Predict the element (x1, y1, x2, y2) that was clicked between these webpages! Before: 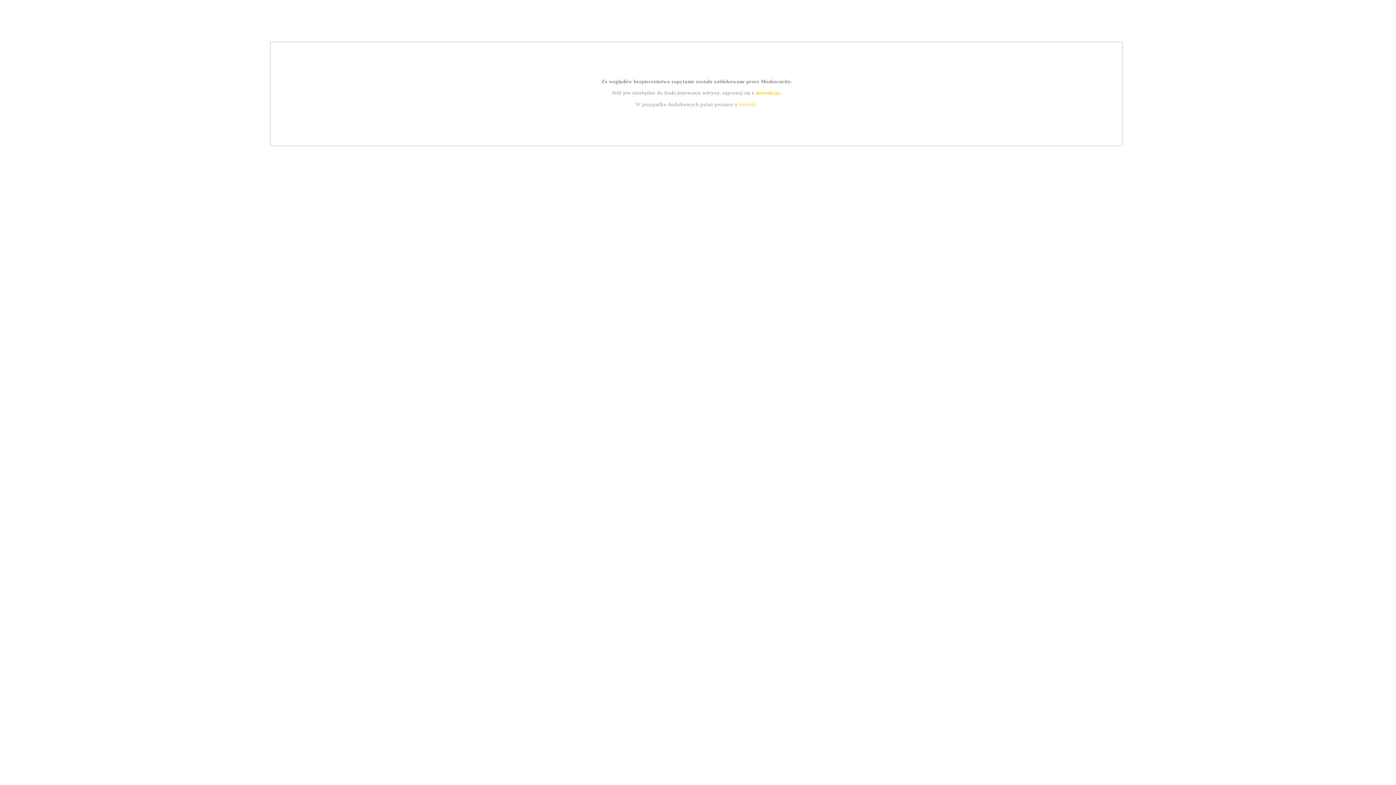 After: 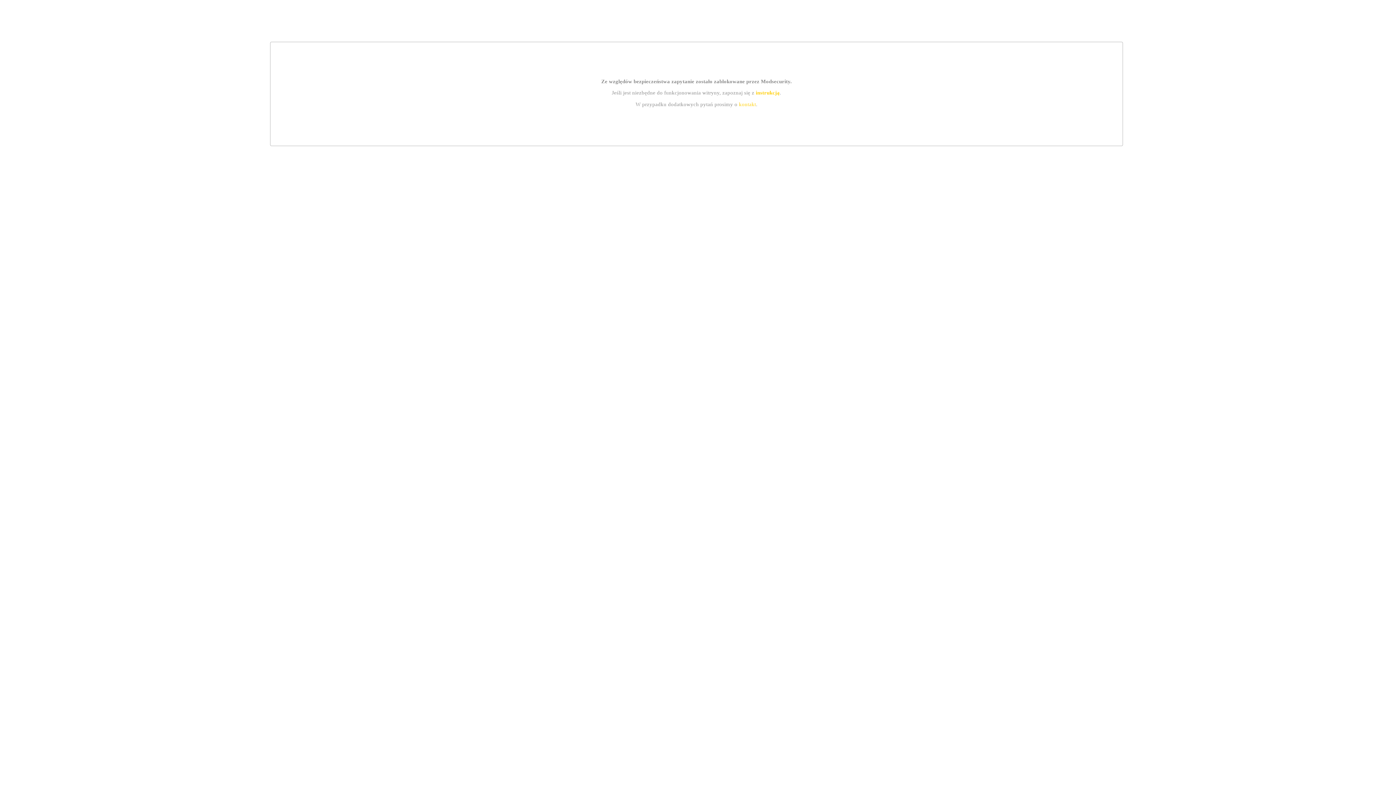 Action: label: kontakt bbox: (739, 101, 756, 107)